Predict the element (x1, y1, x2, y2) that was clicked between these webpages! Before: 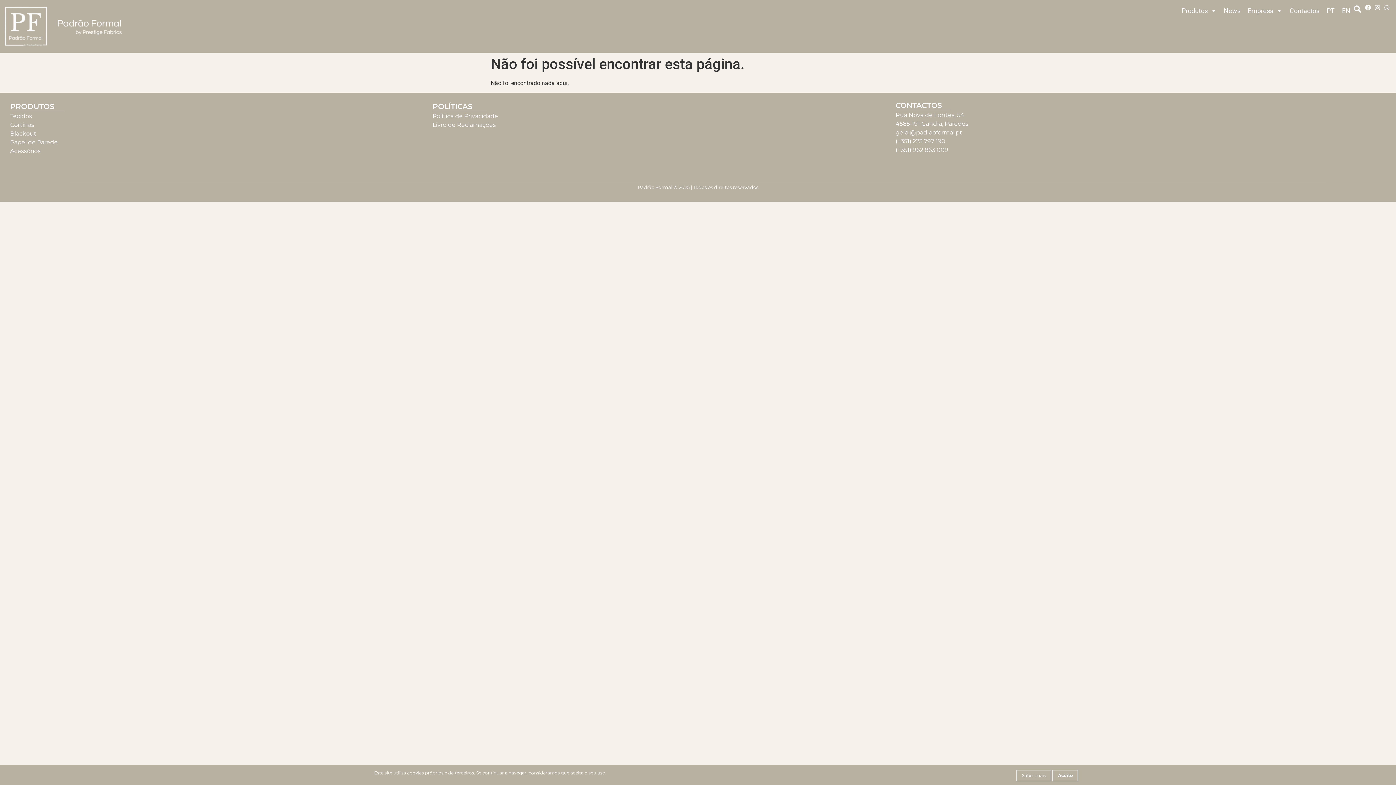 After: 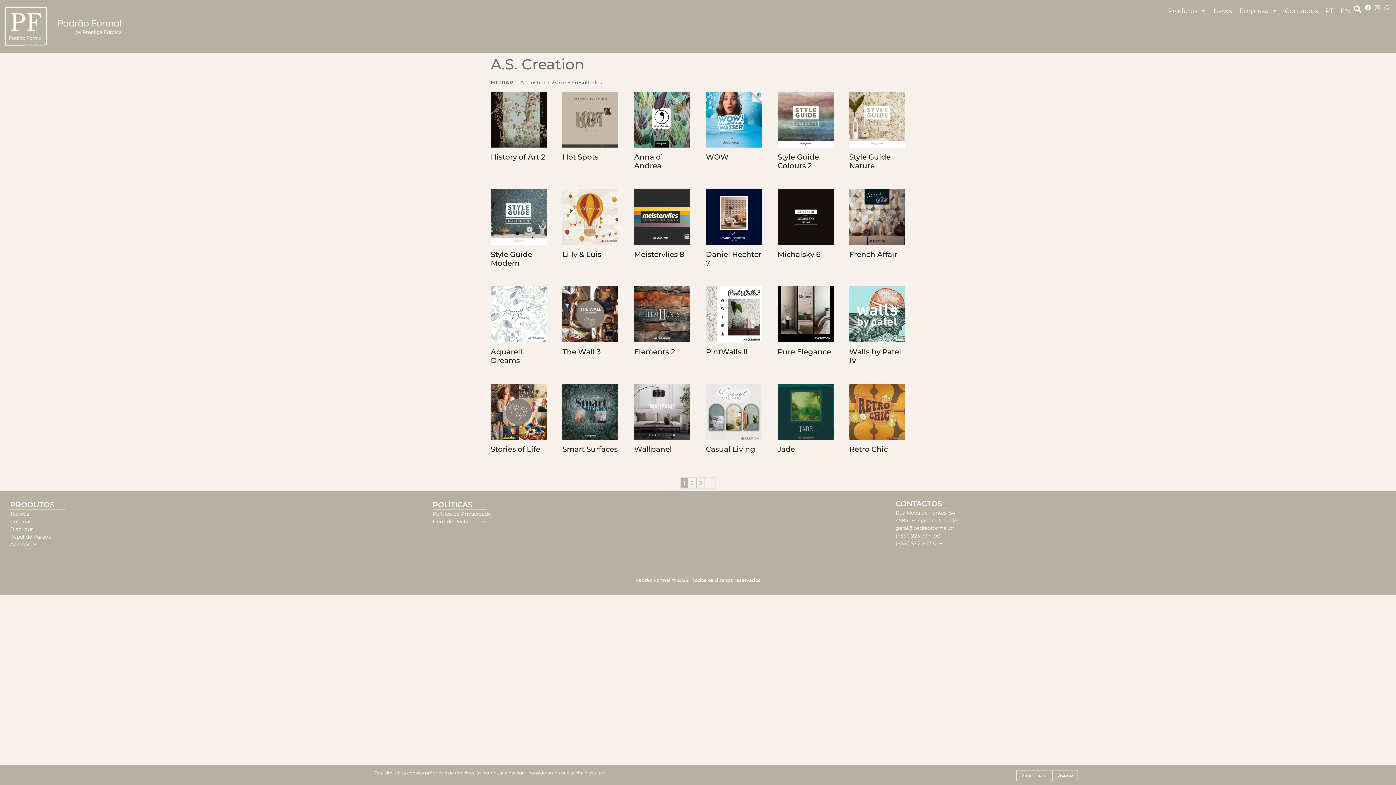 Action: label: Papel de Parede bbox: (10, 139, 57, 145)